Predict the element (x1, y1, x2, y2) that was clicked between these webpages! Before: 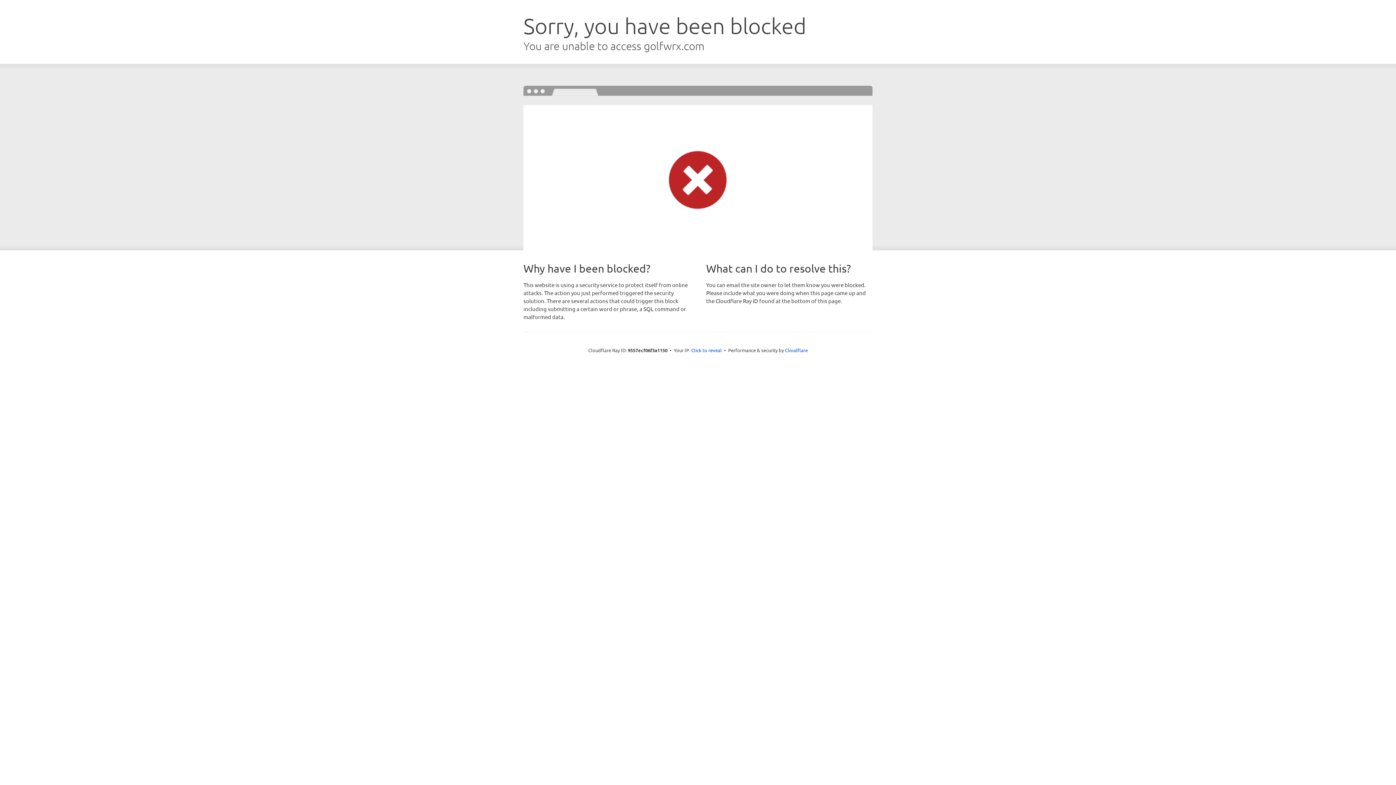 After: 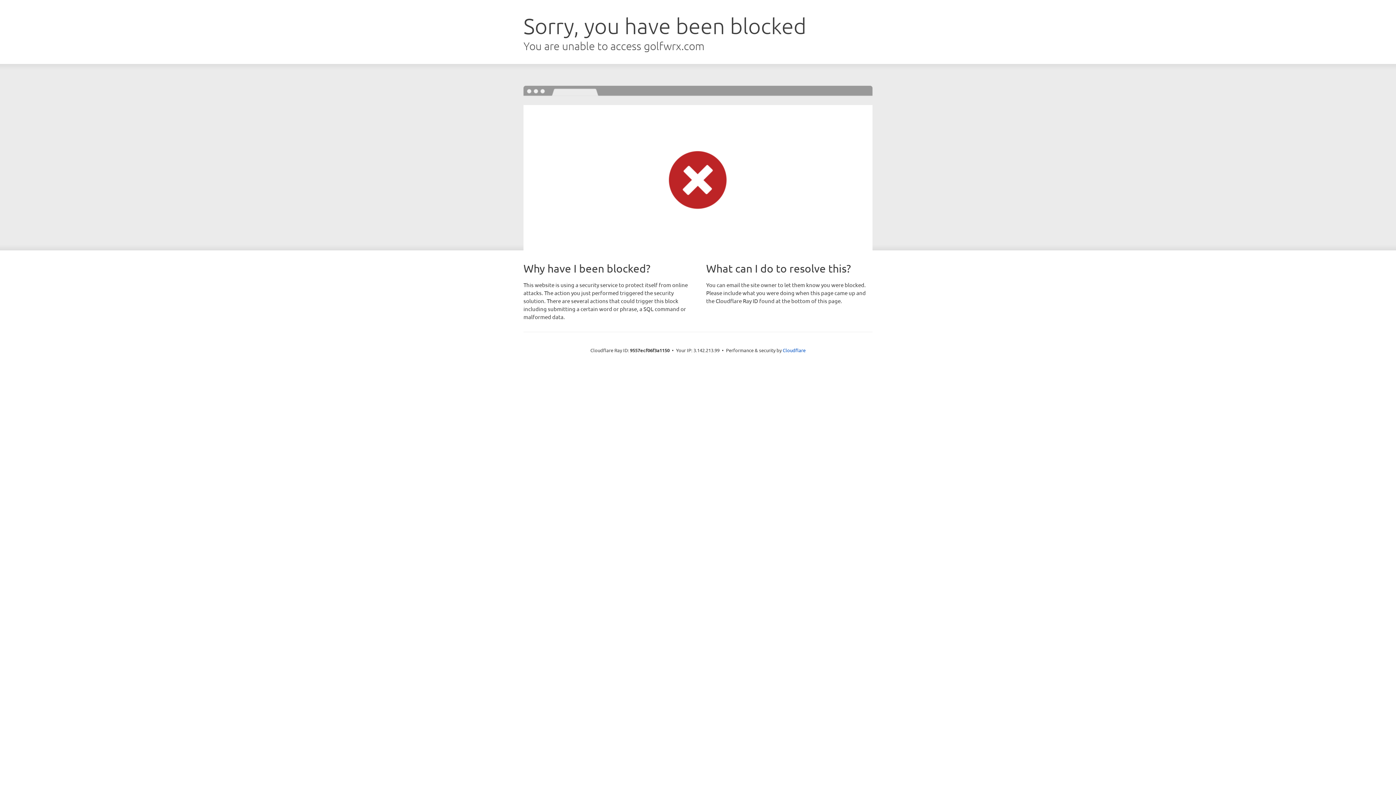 Action: label: Click to reveal bbox: (691, 346, 722, 353)